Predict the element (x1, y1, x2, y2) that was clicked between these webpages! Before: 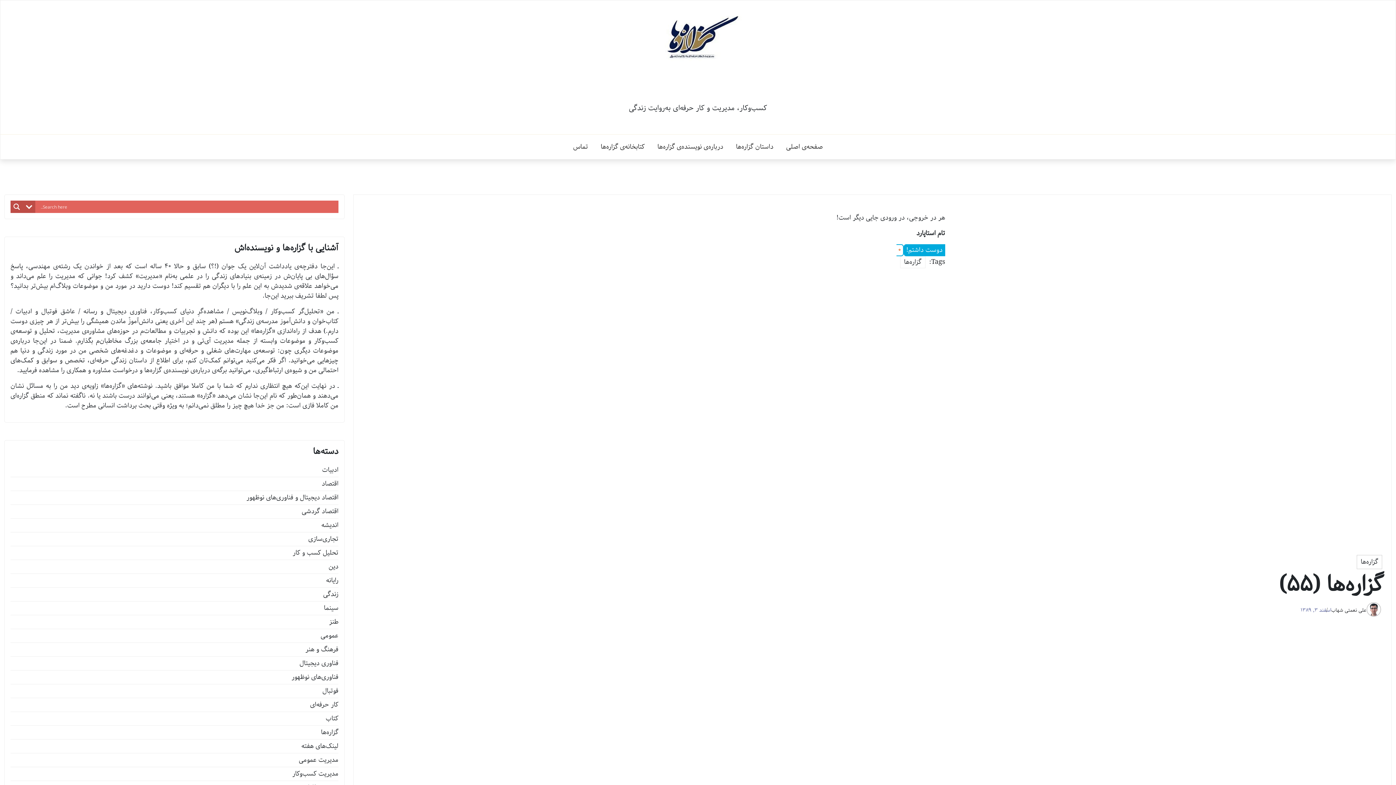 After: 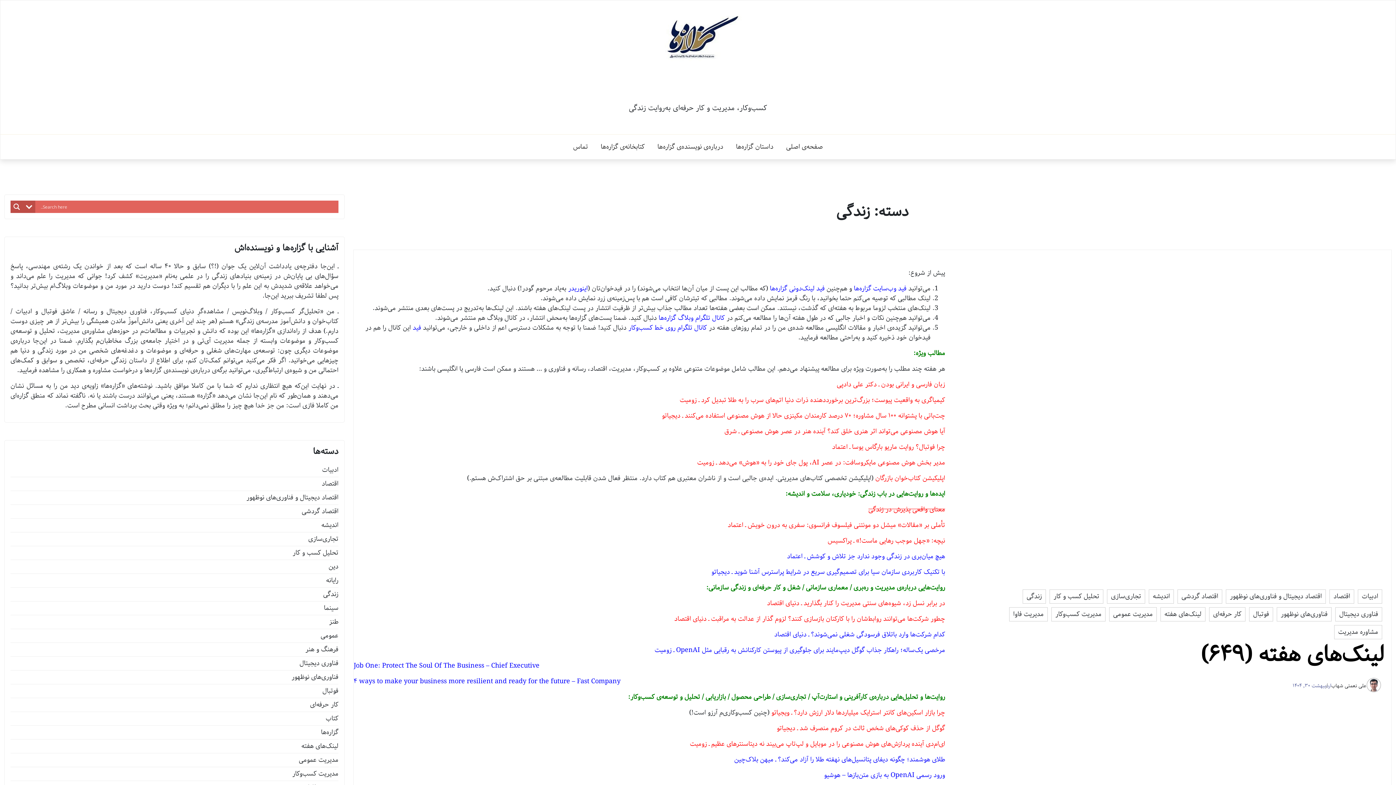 Action: label: زندگی bbox: (323, 589, 338, 599)